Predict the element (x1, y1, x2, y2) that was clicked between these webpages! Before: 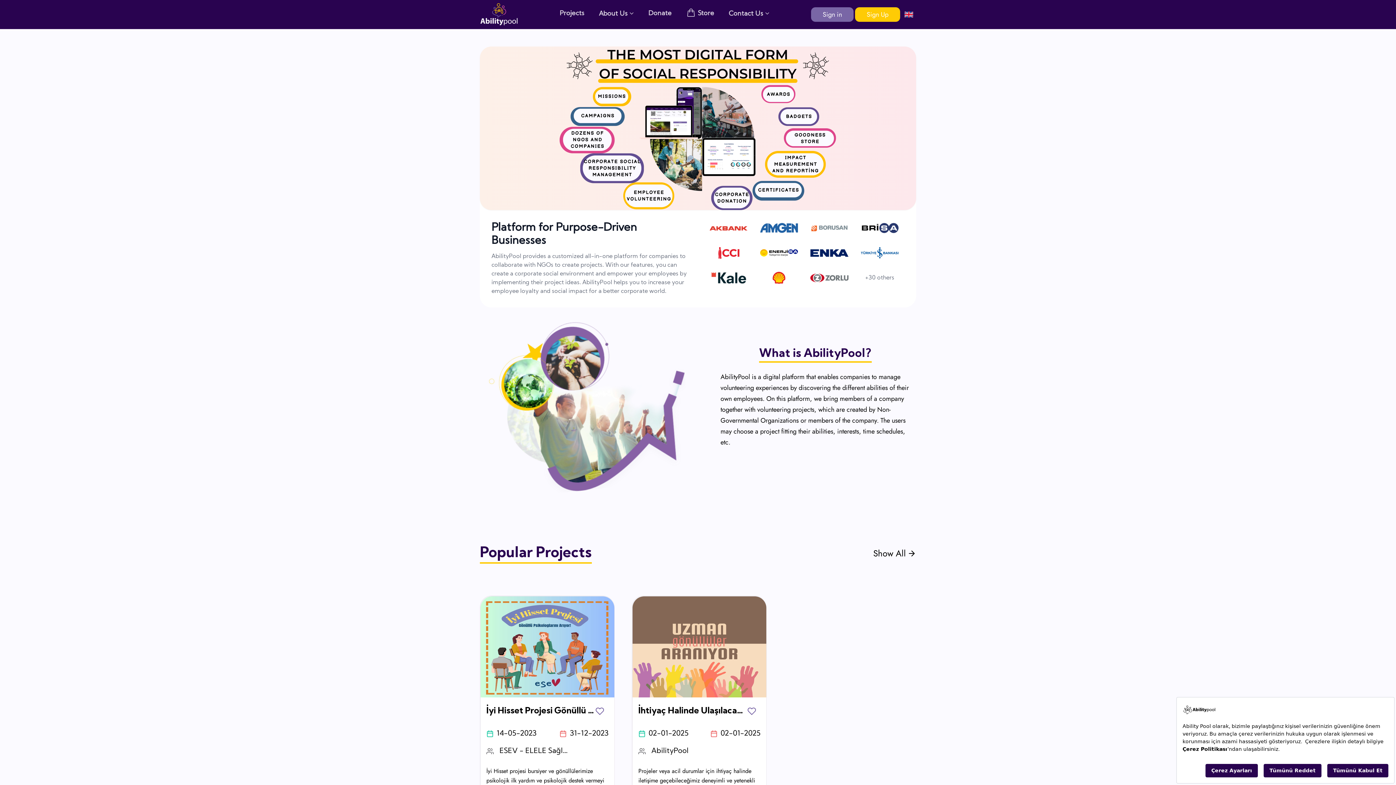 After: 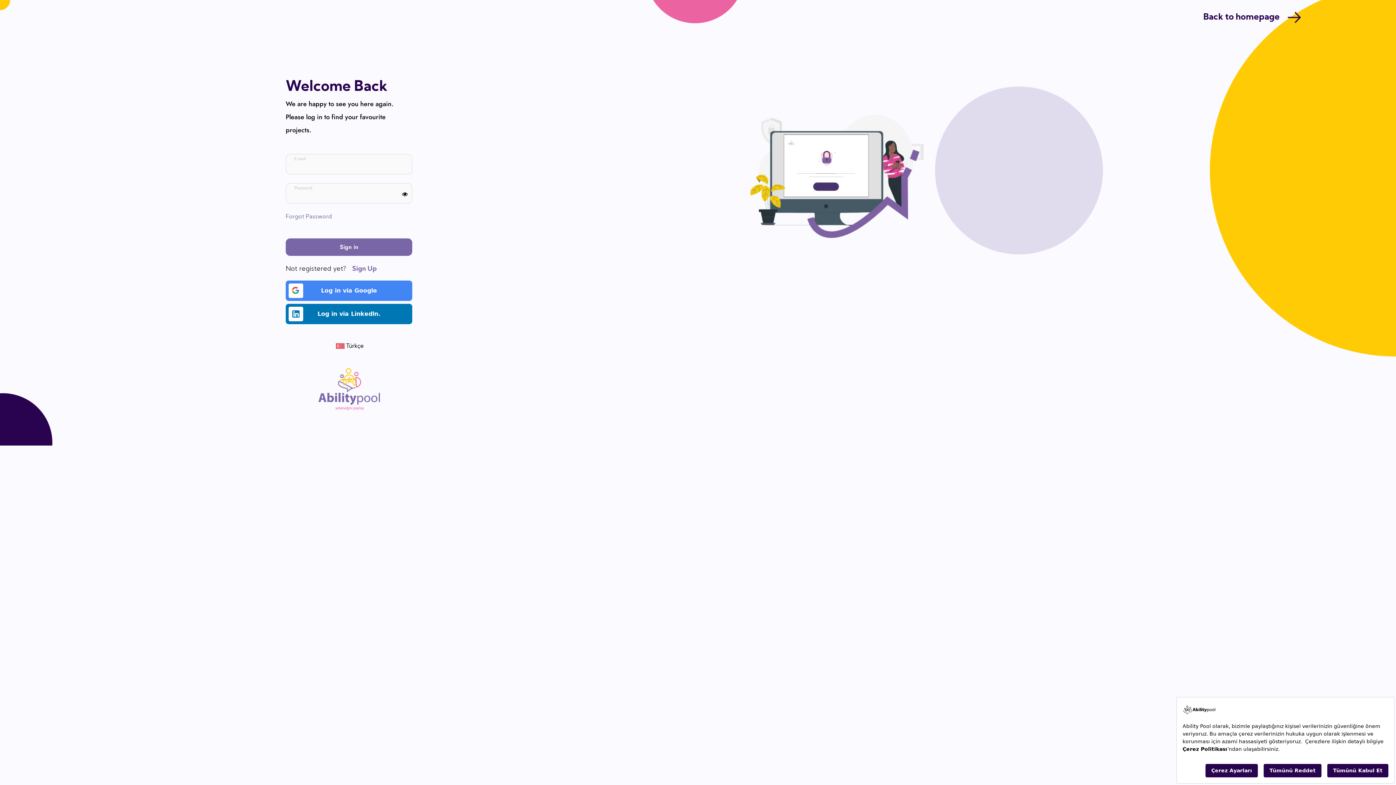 Action: bbox: (811, 7, 853, 21) label: Sign in